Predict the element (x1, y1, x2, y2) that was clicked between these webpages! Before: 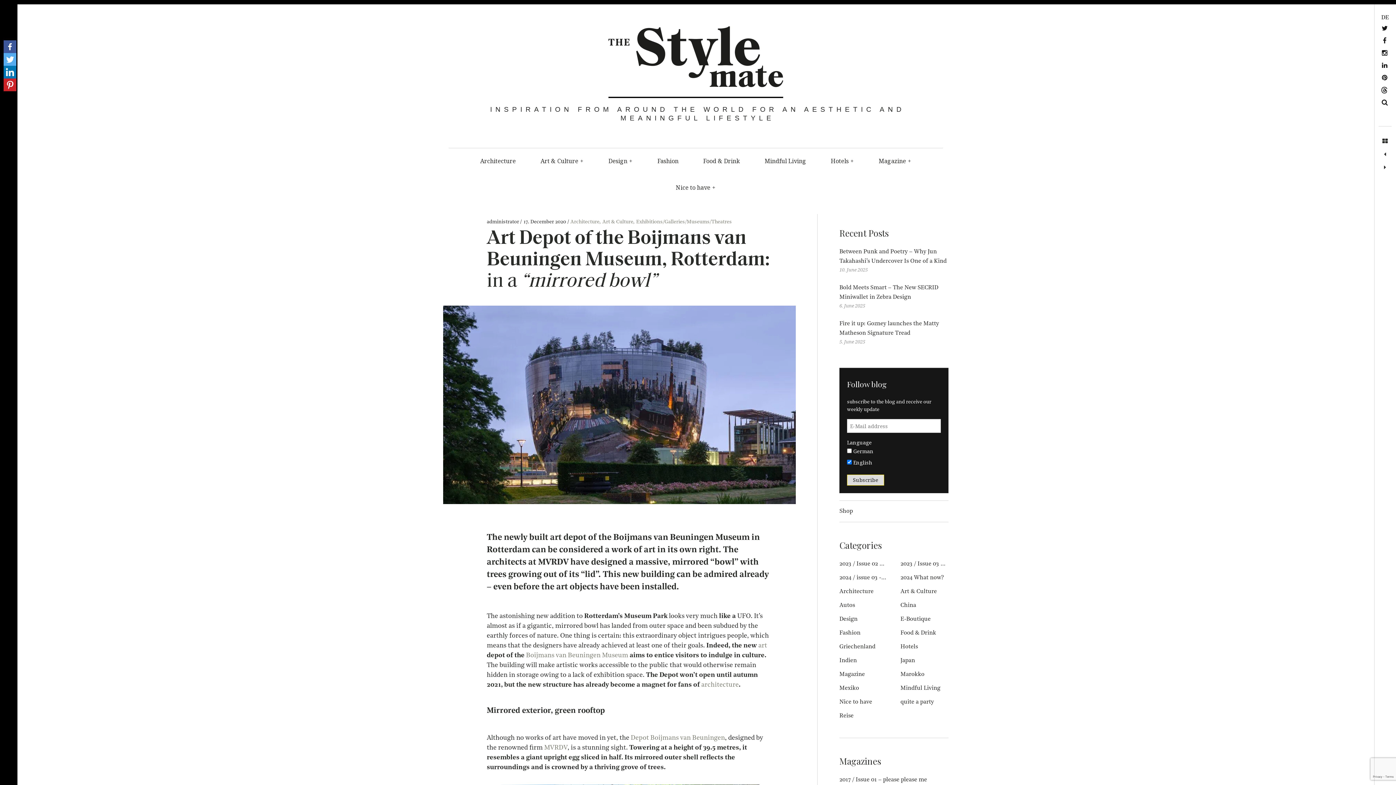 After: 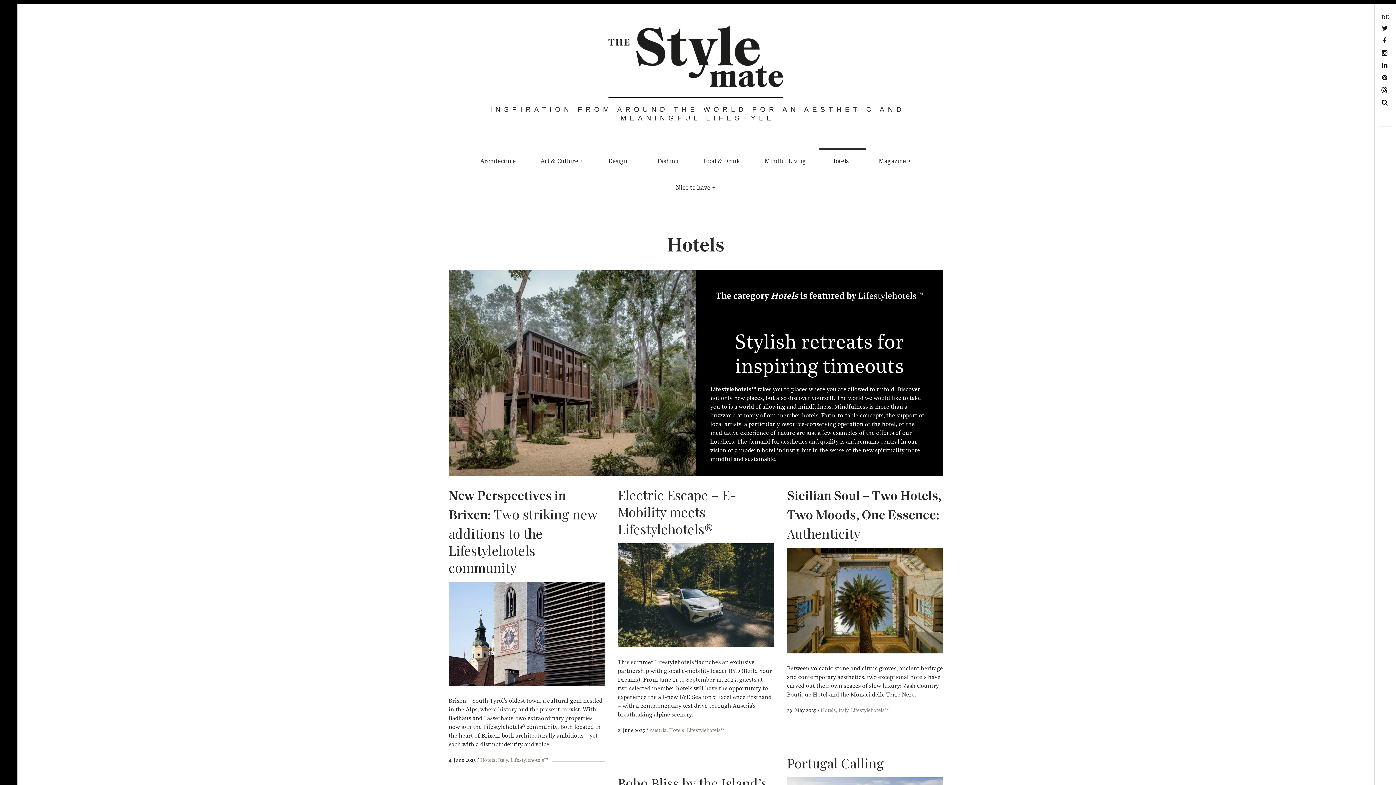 Action: bbox: (900, 644, 918, 650) label: Hotels